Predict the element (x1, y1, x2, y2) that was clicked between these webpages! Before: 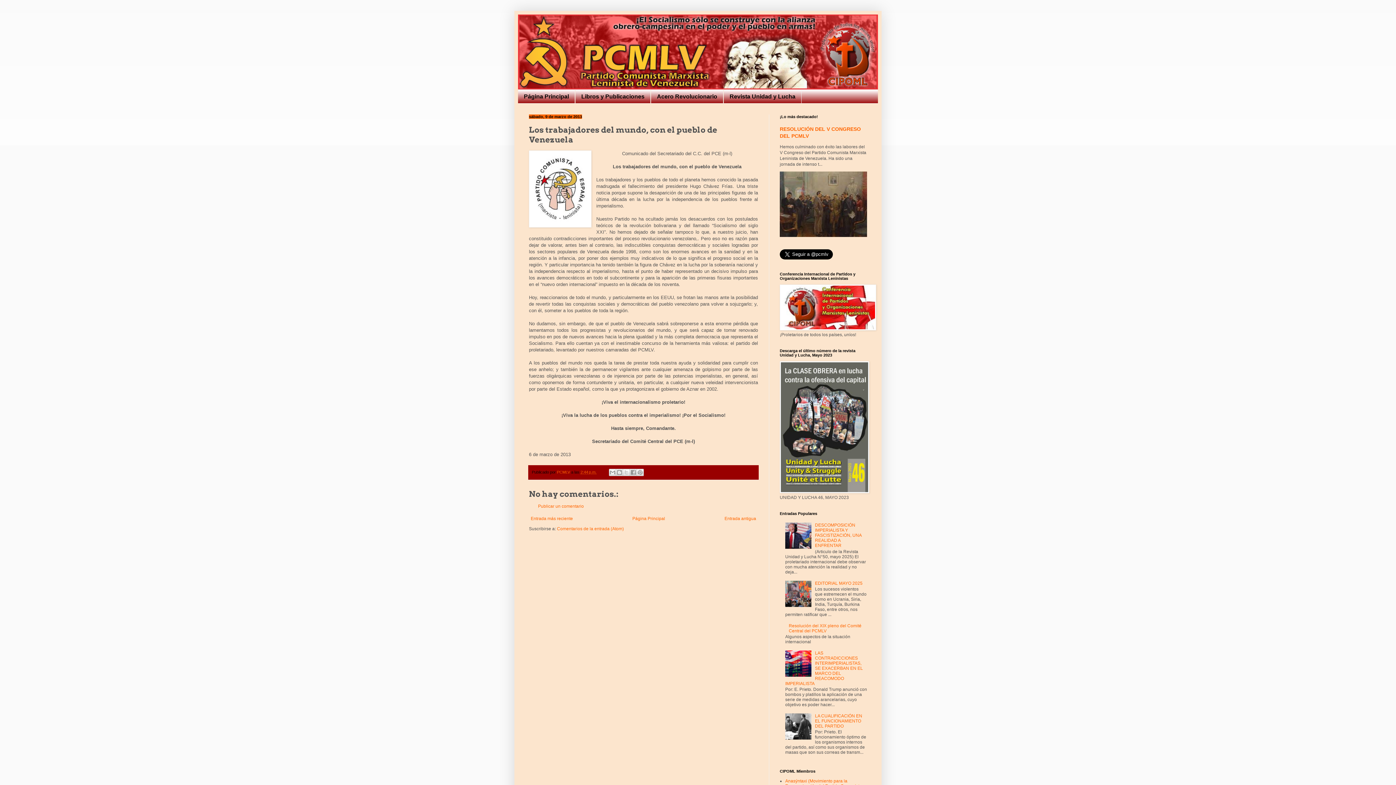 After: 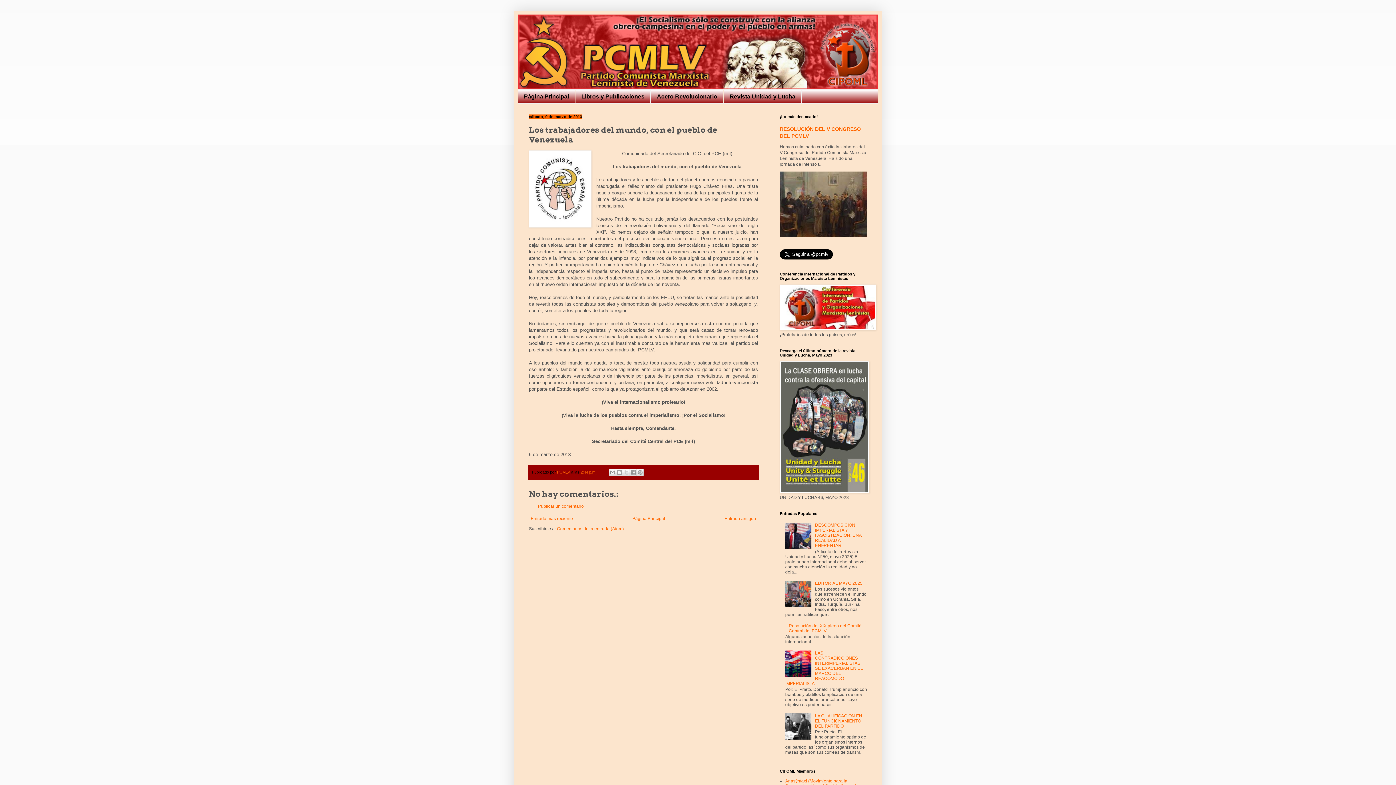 Action: bbox: (785, 545, 813, 550)